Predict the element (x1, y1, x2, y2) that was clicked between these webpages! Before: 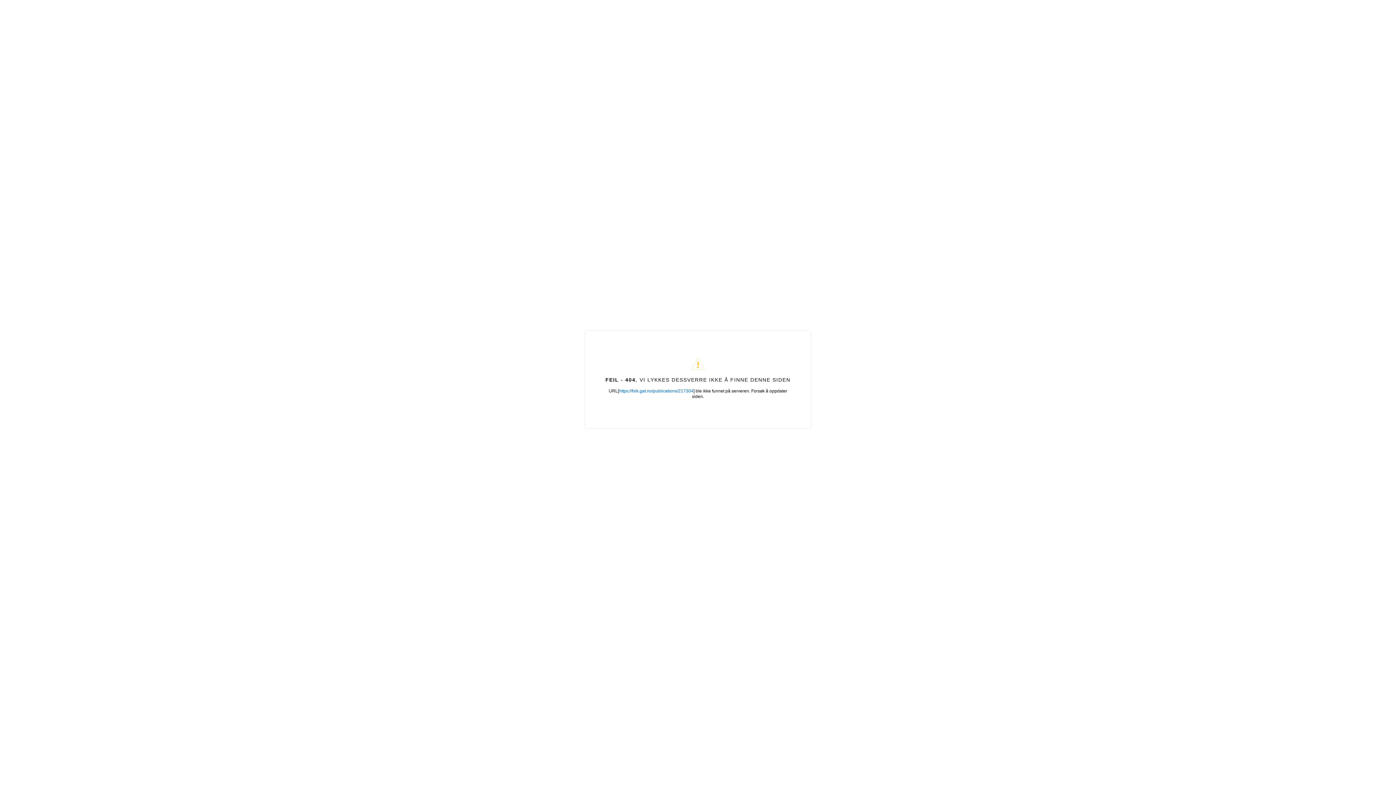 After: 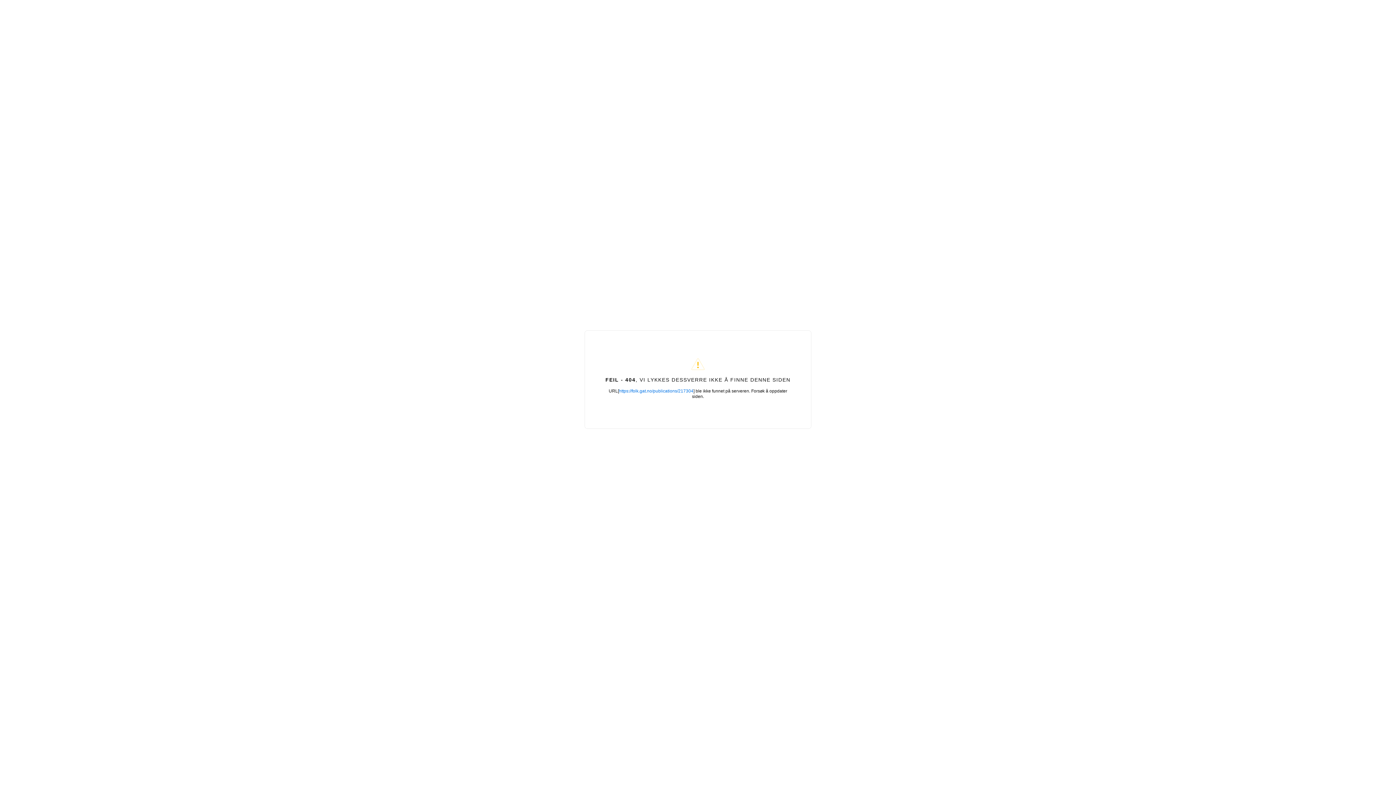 Action: label: https://folk.gat.no/publications/217304 bbox: (619, 388, 693, 393)